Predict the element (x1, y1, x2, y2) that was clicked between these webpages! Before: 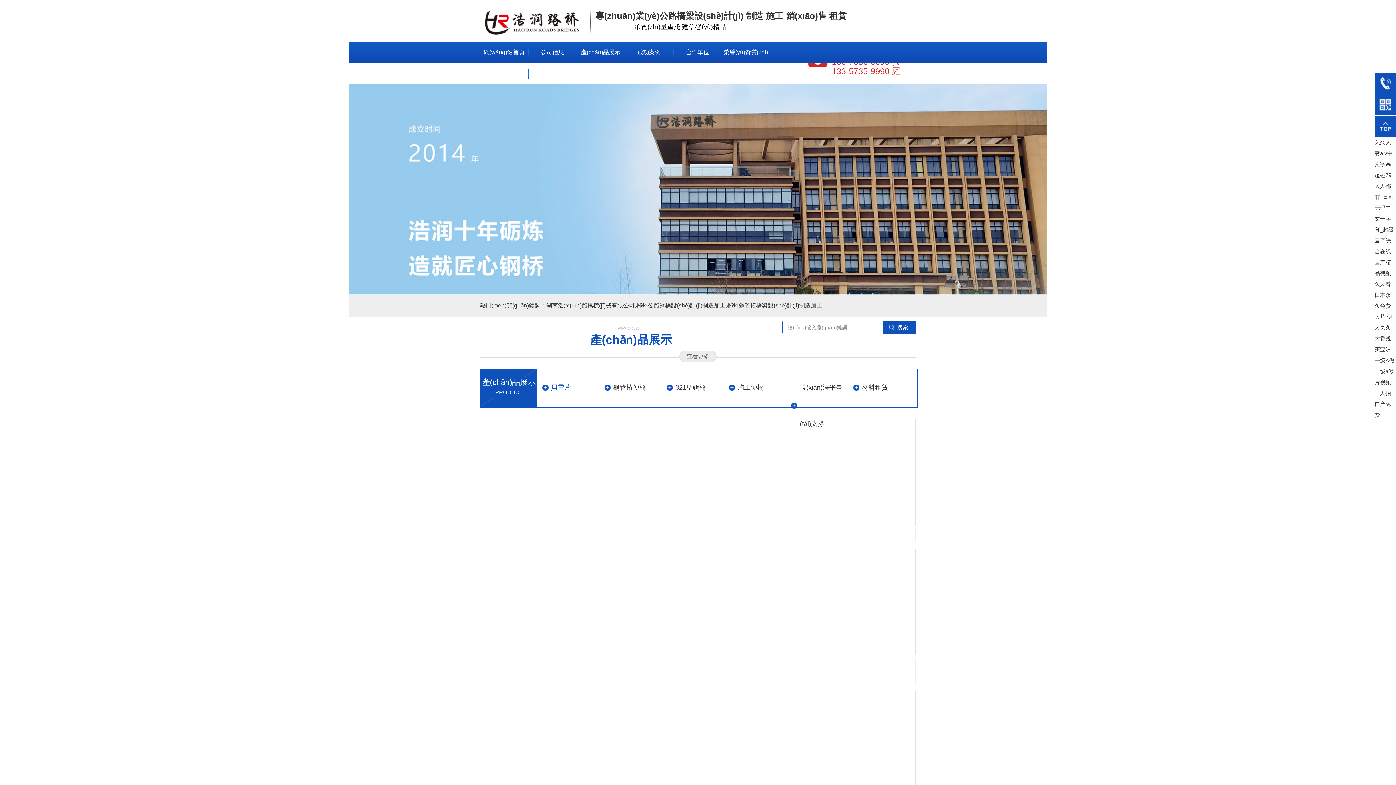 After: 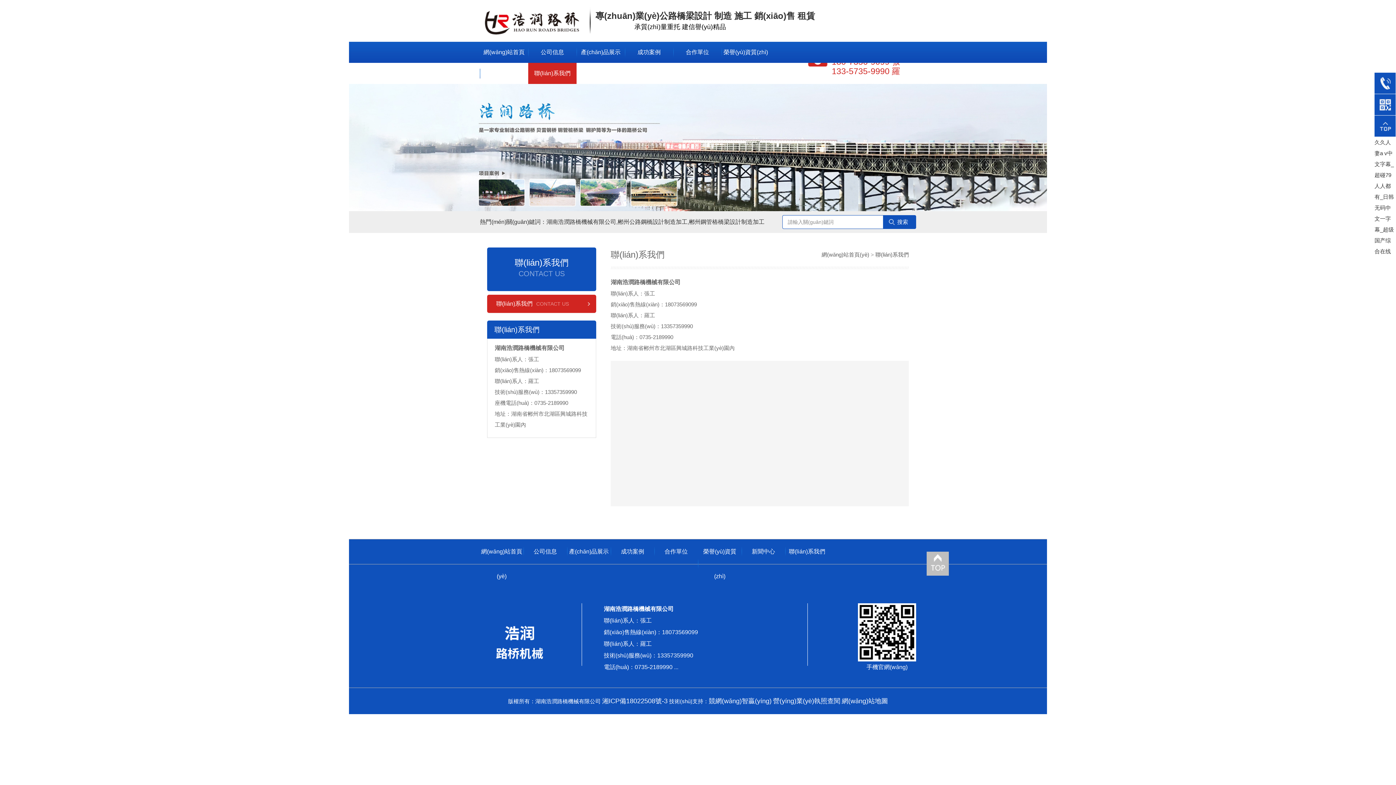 Action: label: 聯(lián)系我們 bbox: (528, 62, 576, 84)